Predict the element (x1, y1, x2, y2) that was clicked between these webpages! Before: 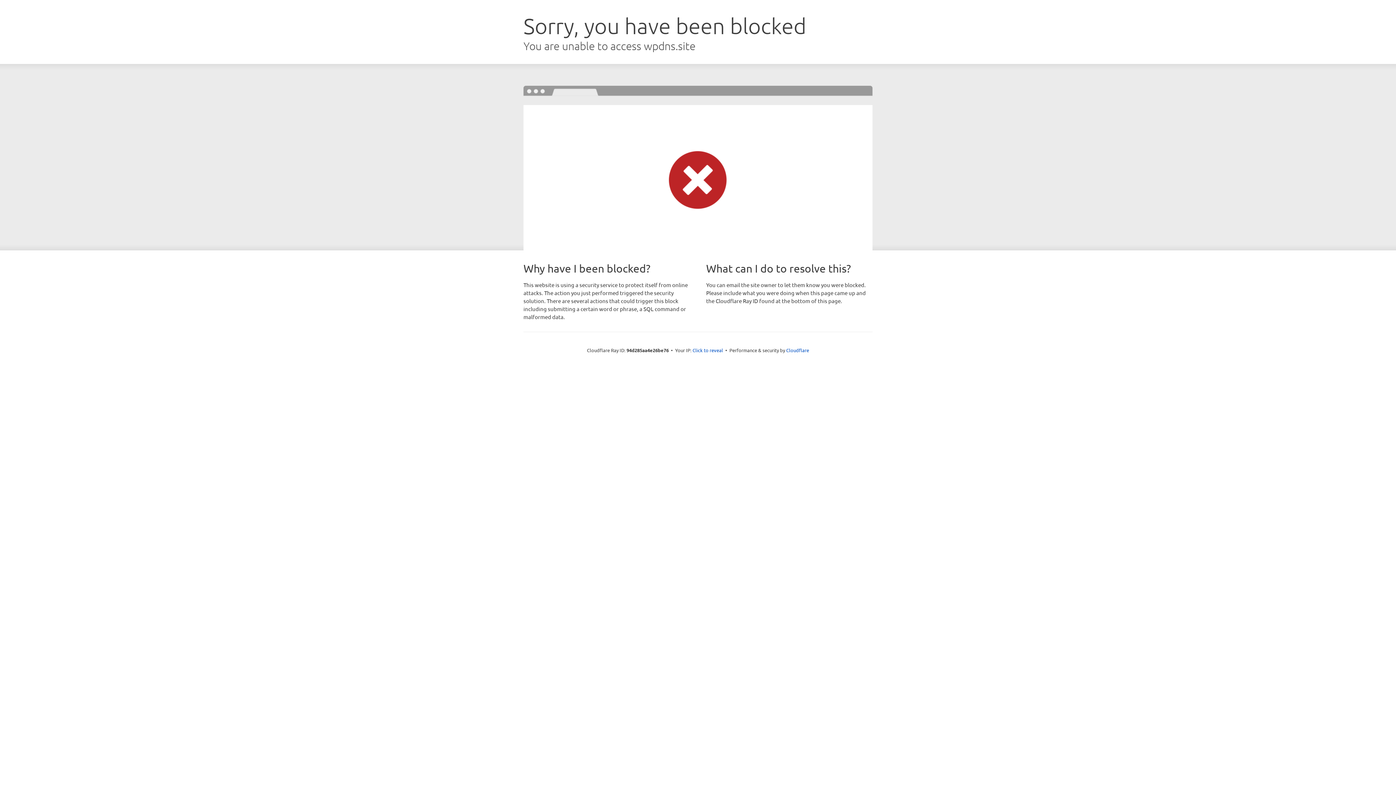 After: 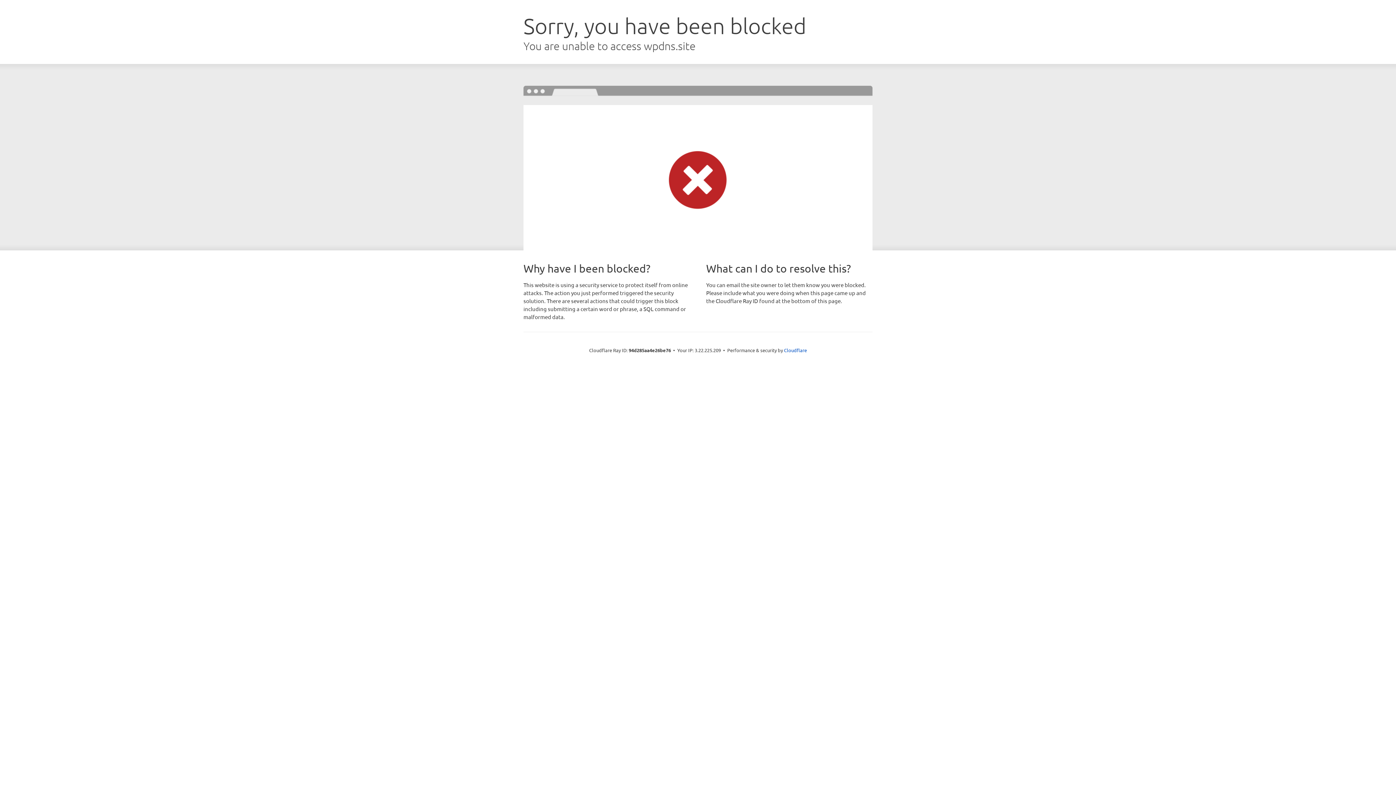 Action: label: Click to reveal bbox: (692, 346, 723, 353)